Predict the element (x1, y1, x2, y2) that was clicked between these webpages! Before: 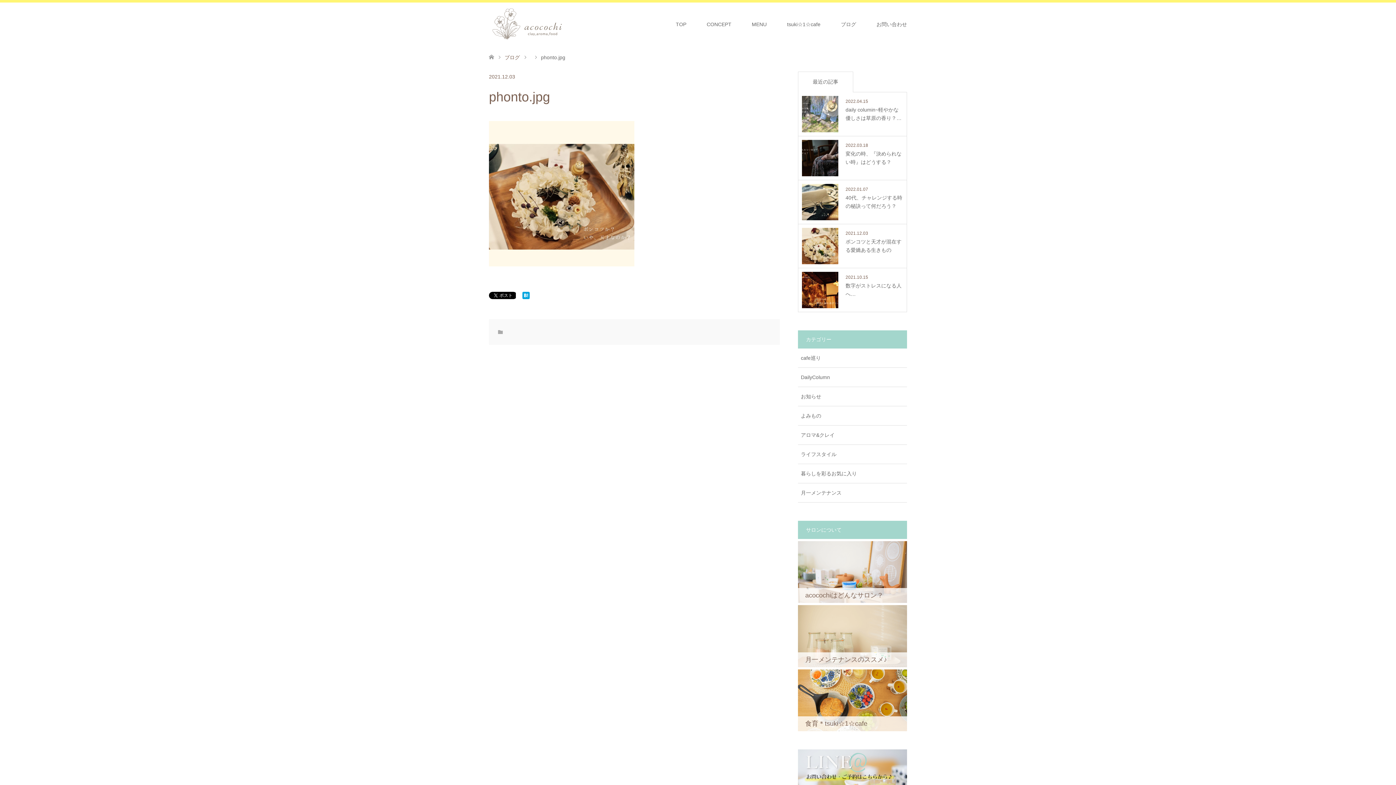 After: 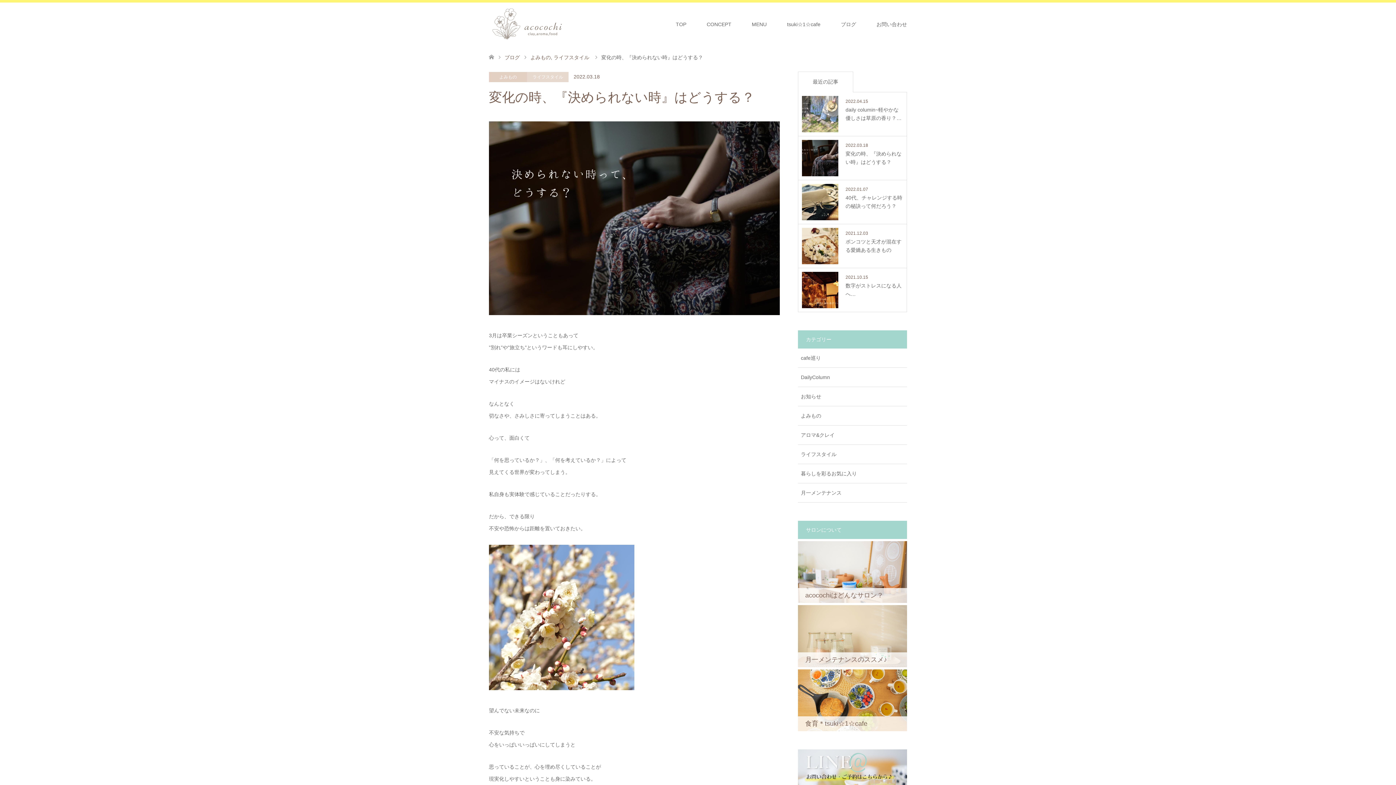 Action: label: 2022.03.18

変化の時、『決められない時』はどうする？ bbox: (802, 140, 903, 176)